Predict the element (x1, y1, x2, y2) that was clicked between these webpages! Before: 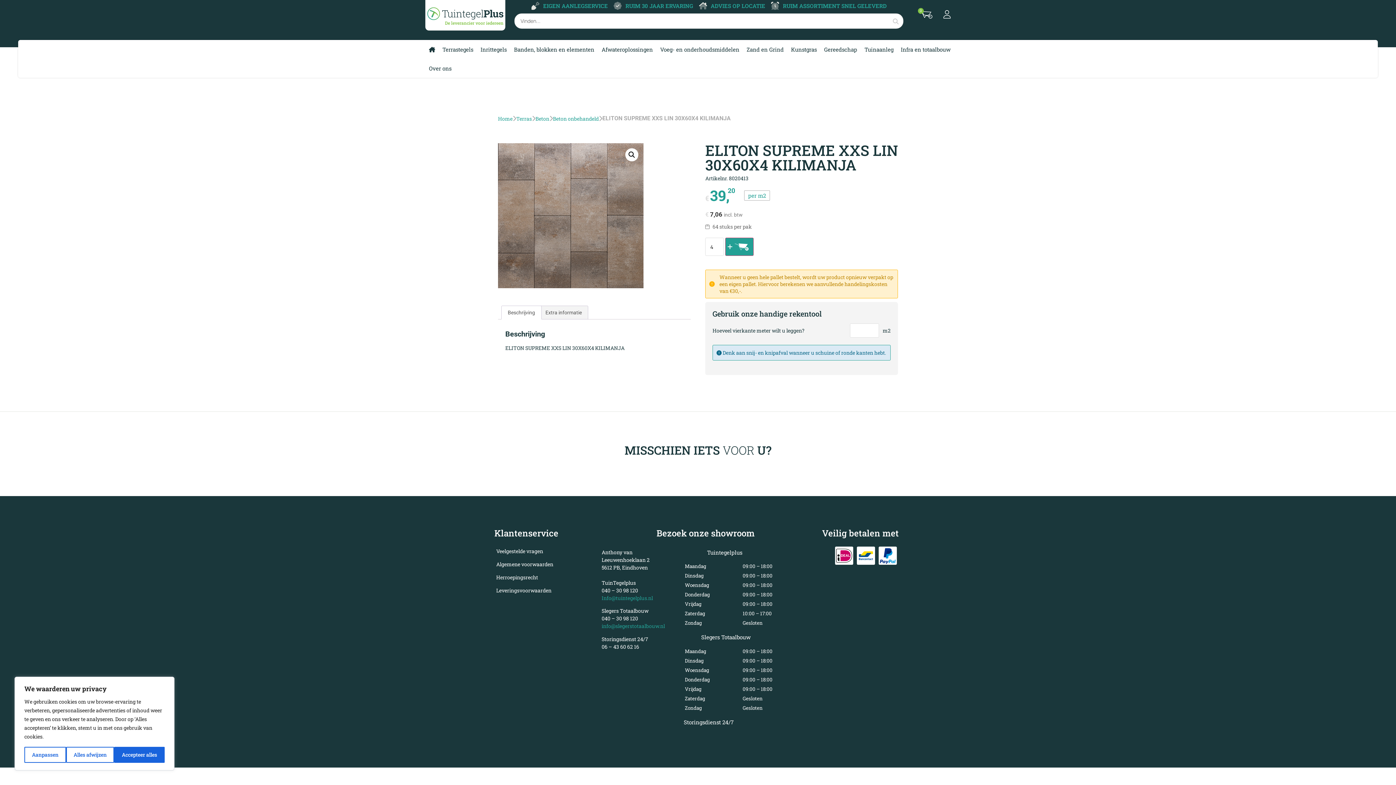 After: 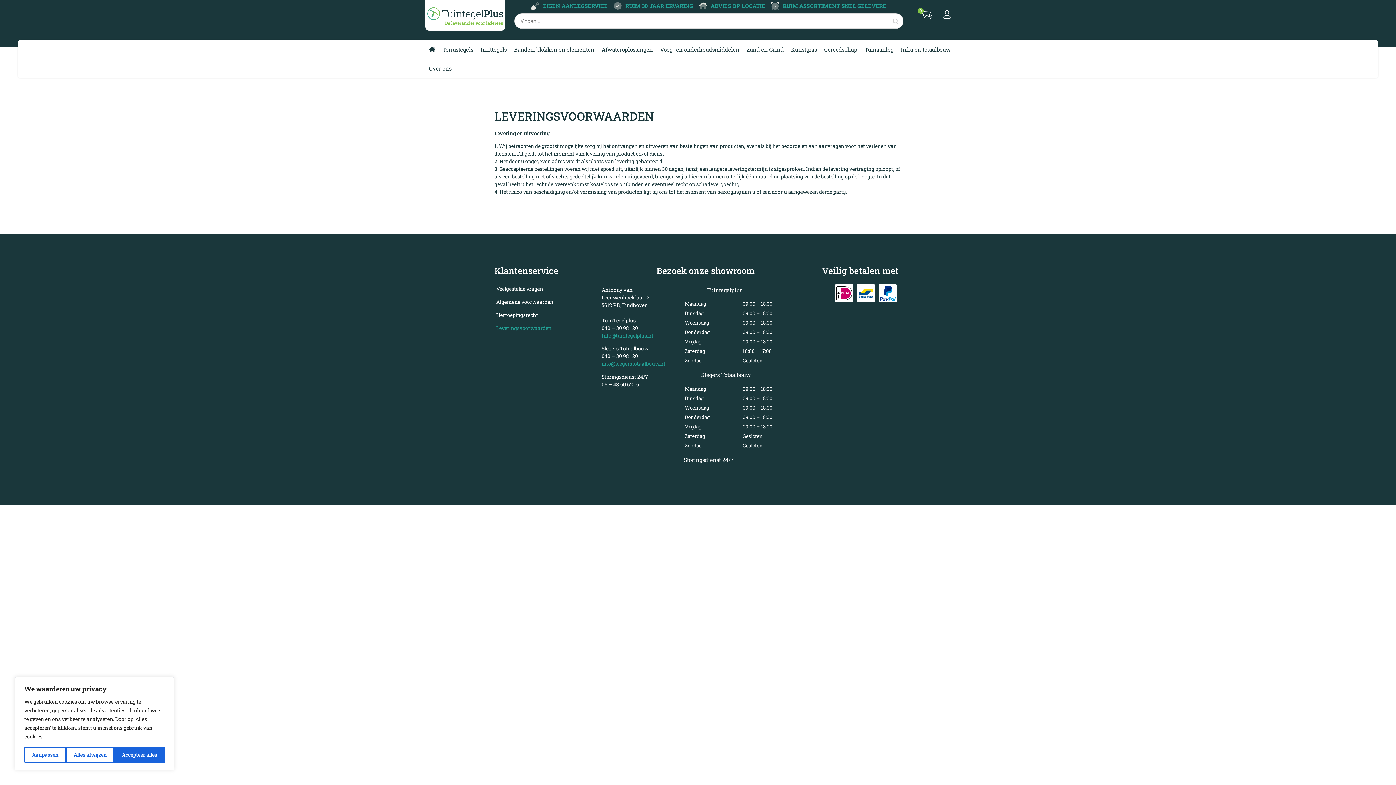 Action: label: Leveringsvoorwaarden bbox: (494, 584, 590, 597)